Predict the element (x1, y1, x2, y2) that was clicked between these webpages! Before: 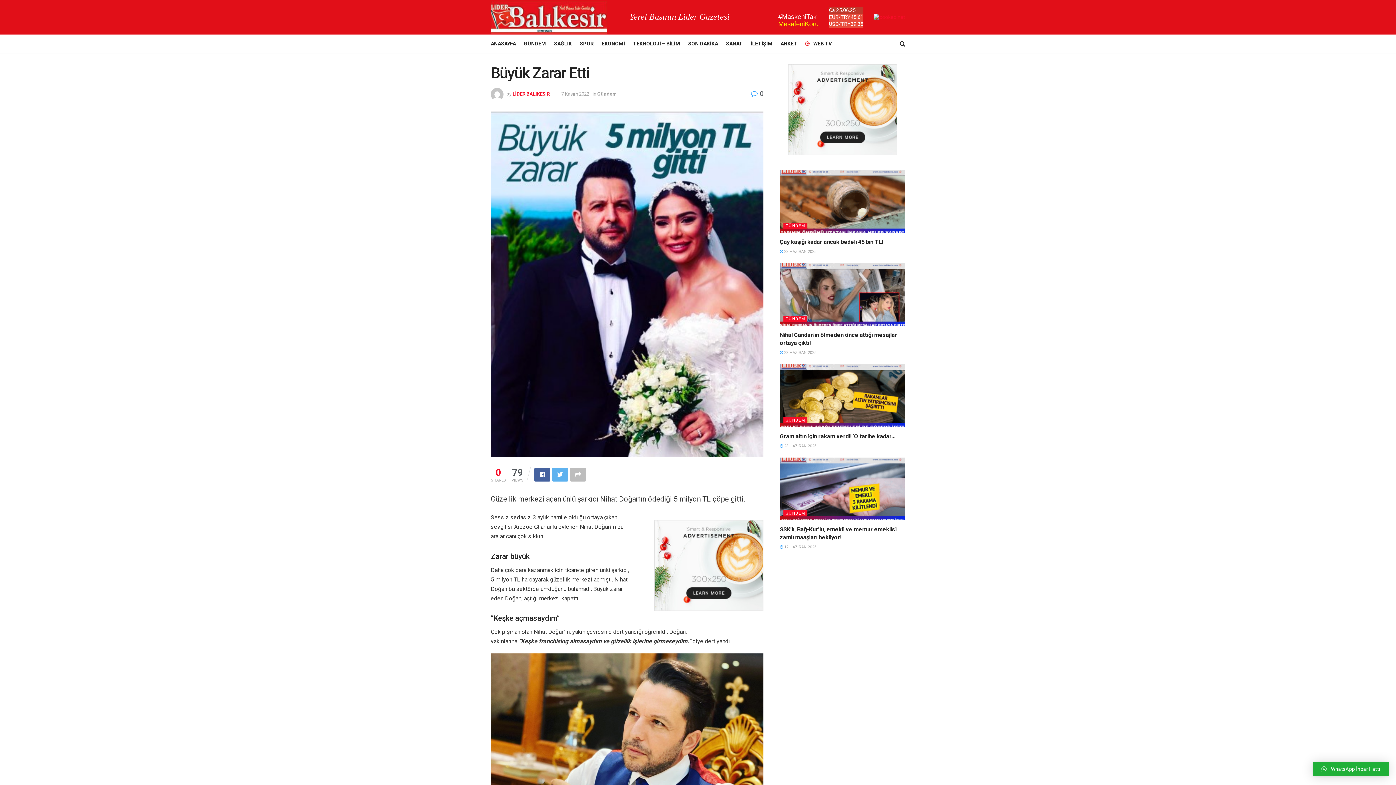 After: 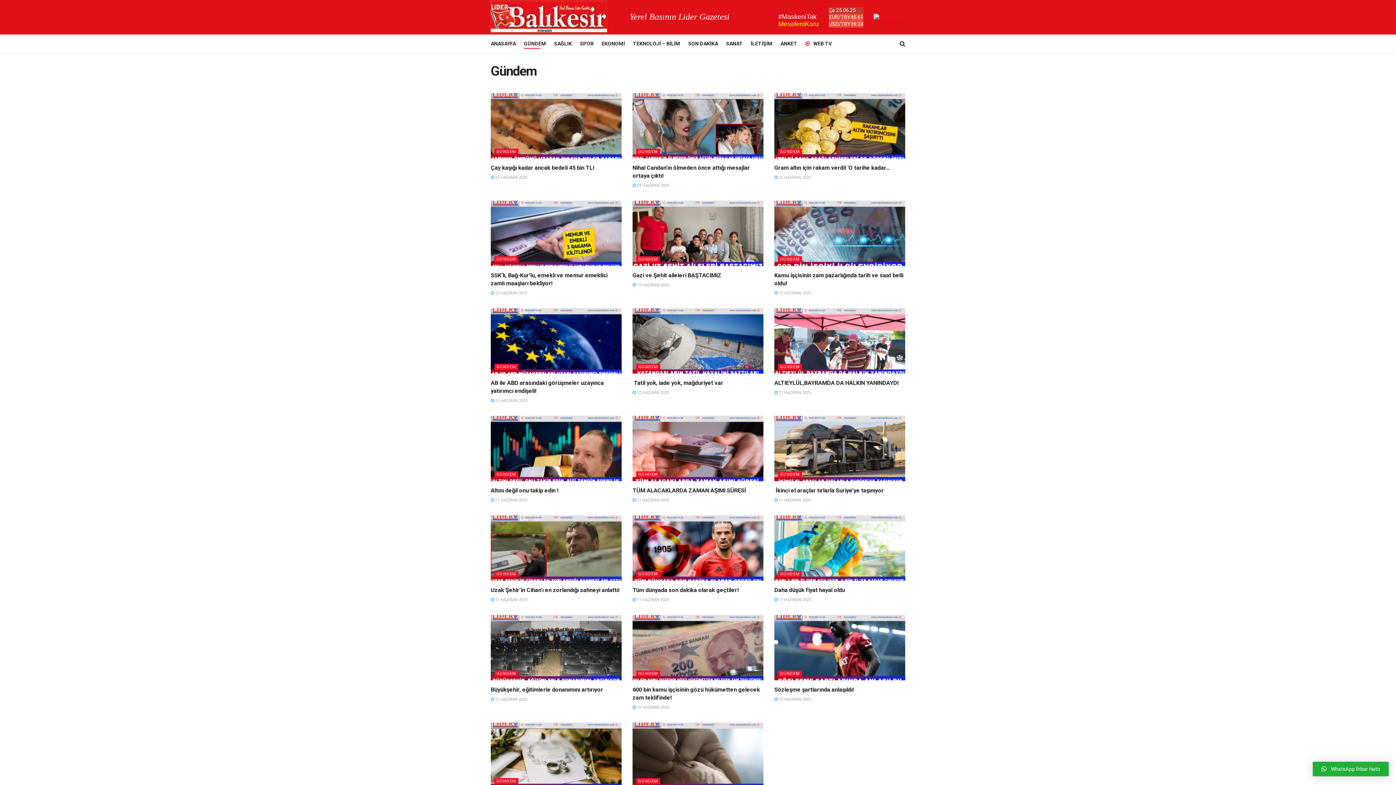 Action: bbox: (783, 417, 807, 423) label: GÜNDEM